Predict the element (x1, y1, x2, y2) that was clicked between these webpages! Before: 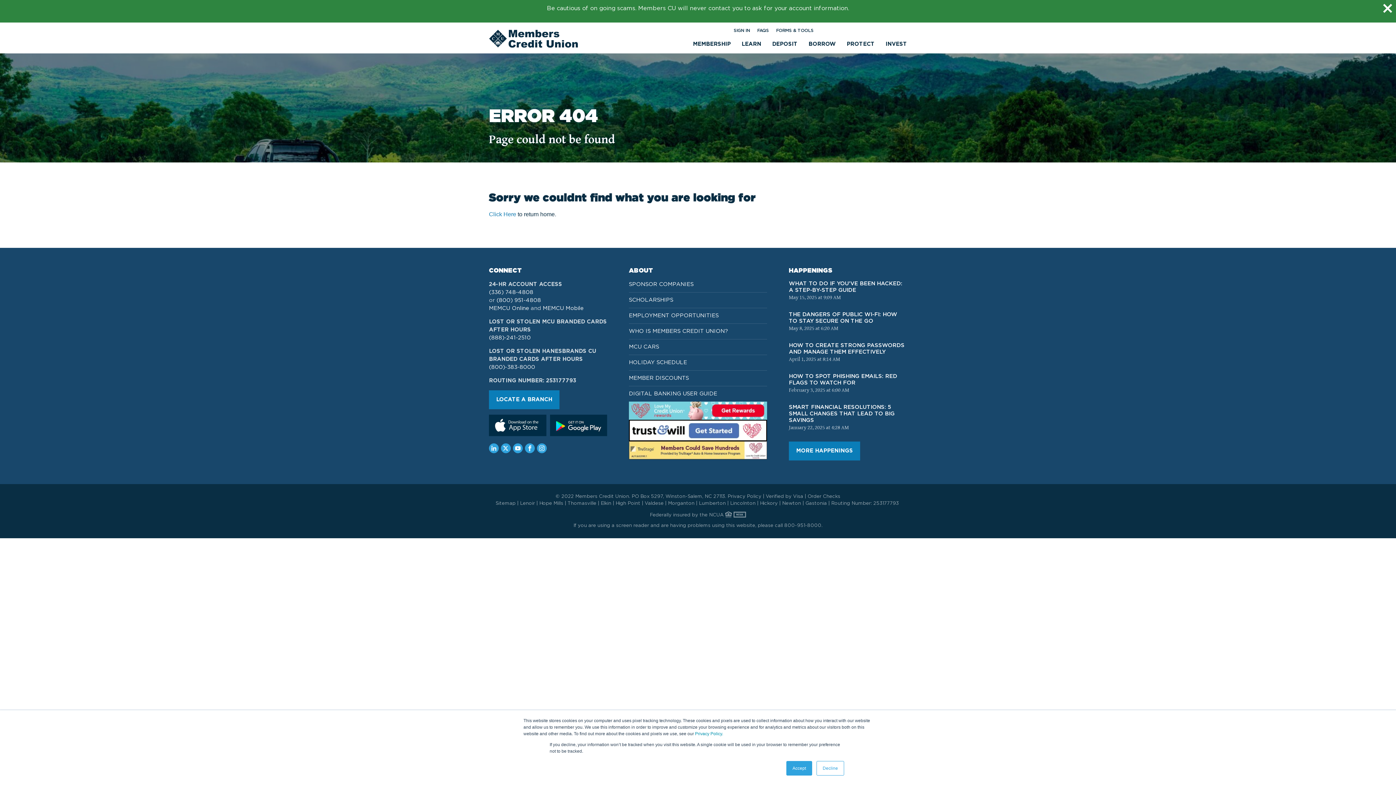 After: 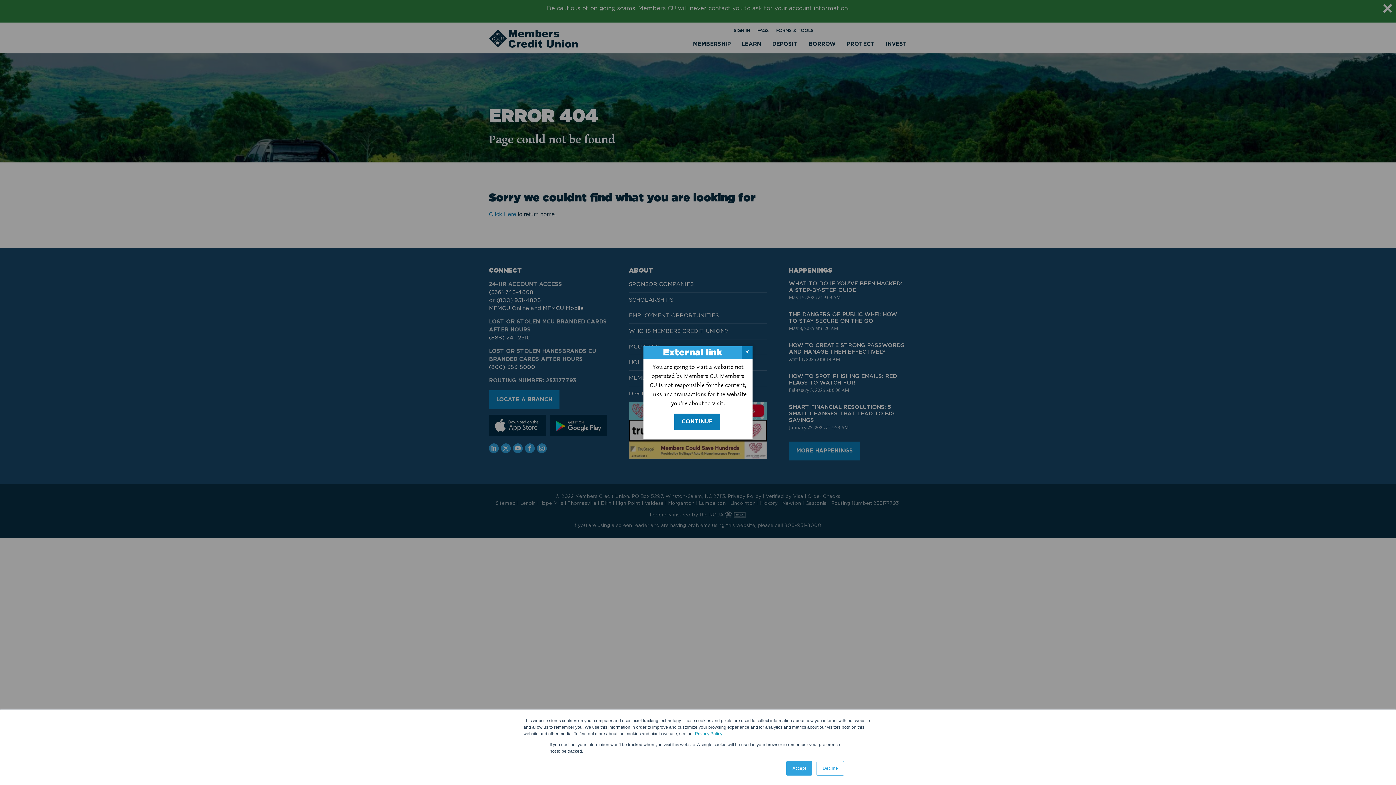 Action: bbox: (629, 427, 767, 433) label:  